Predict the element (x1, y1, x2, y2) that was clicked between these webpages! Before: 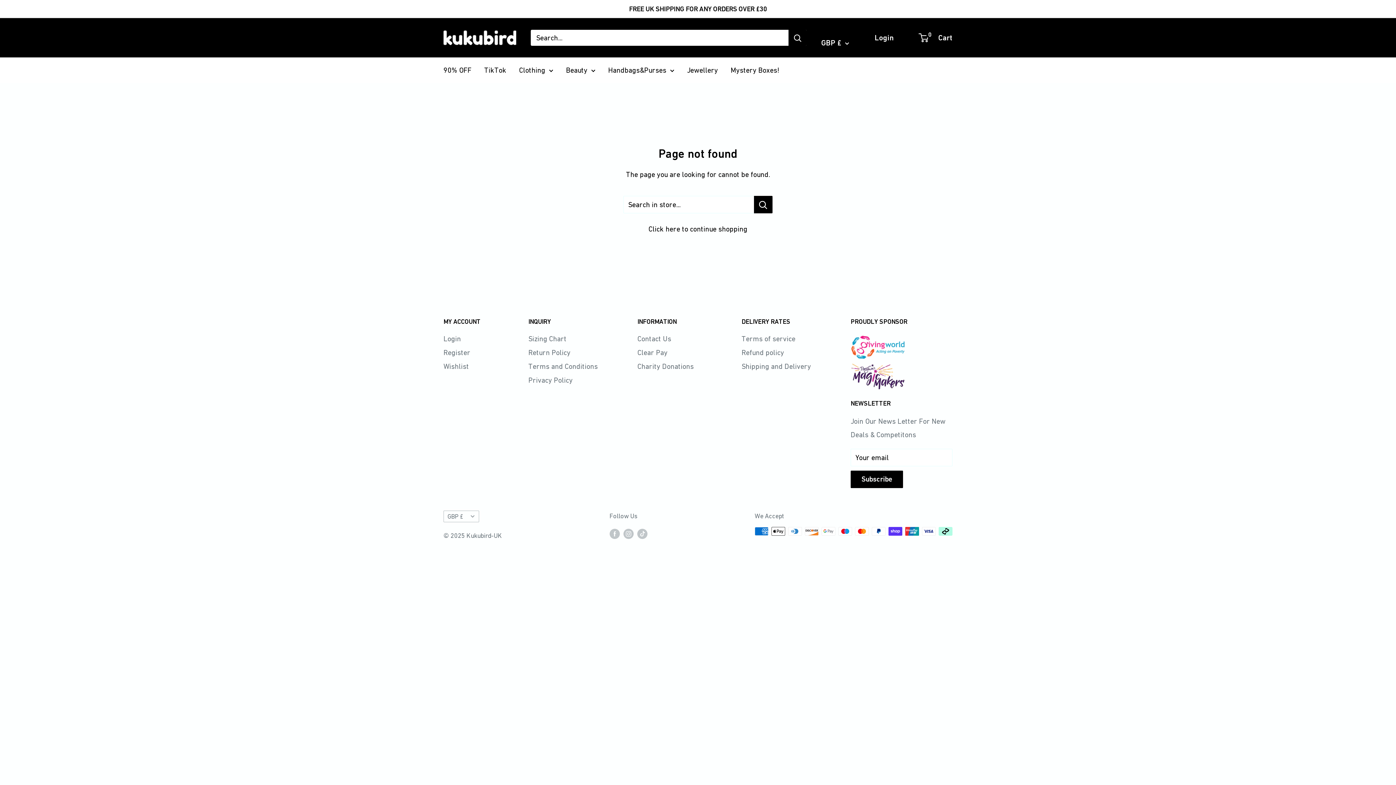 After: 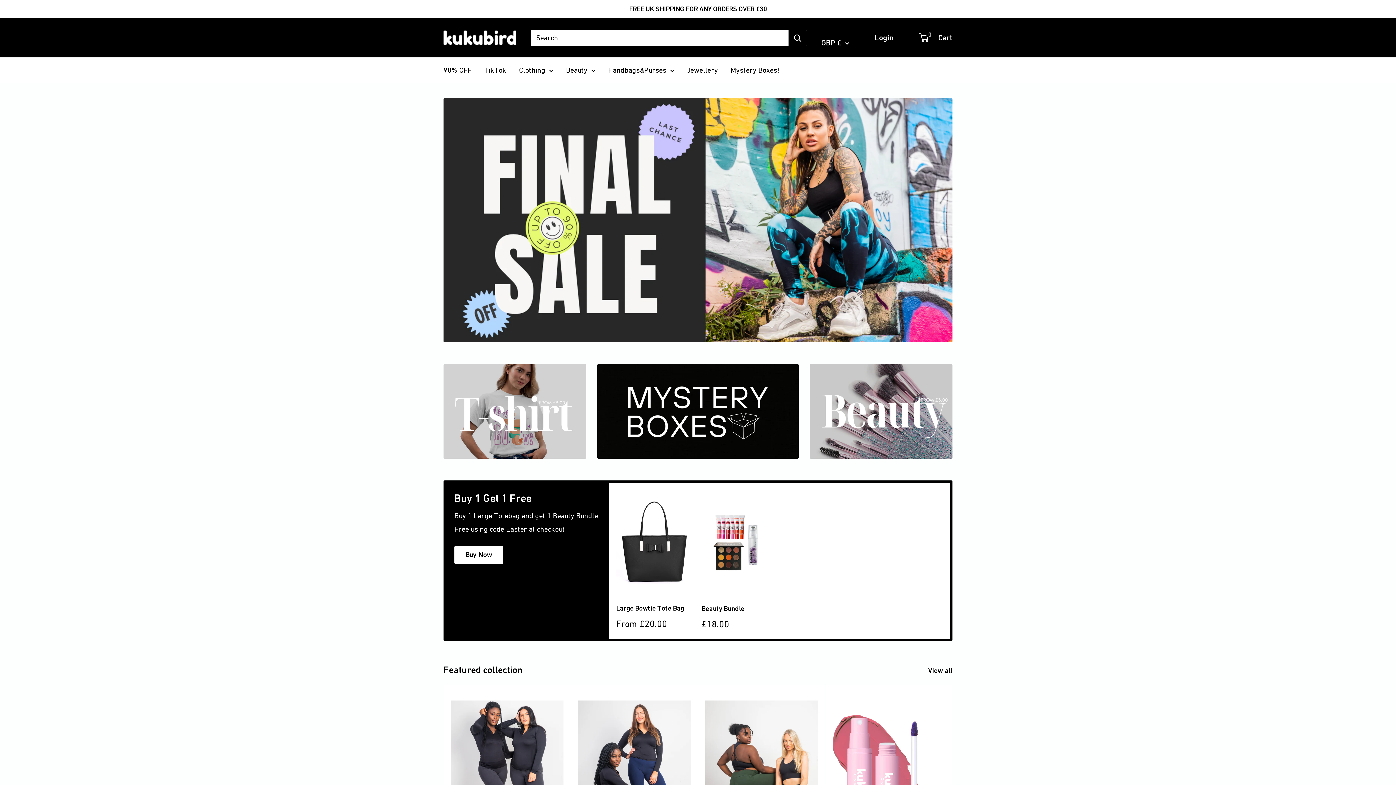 Action: bbox: (443, 30, 516, 44) label: Kukubird-UK